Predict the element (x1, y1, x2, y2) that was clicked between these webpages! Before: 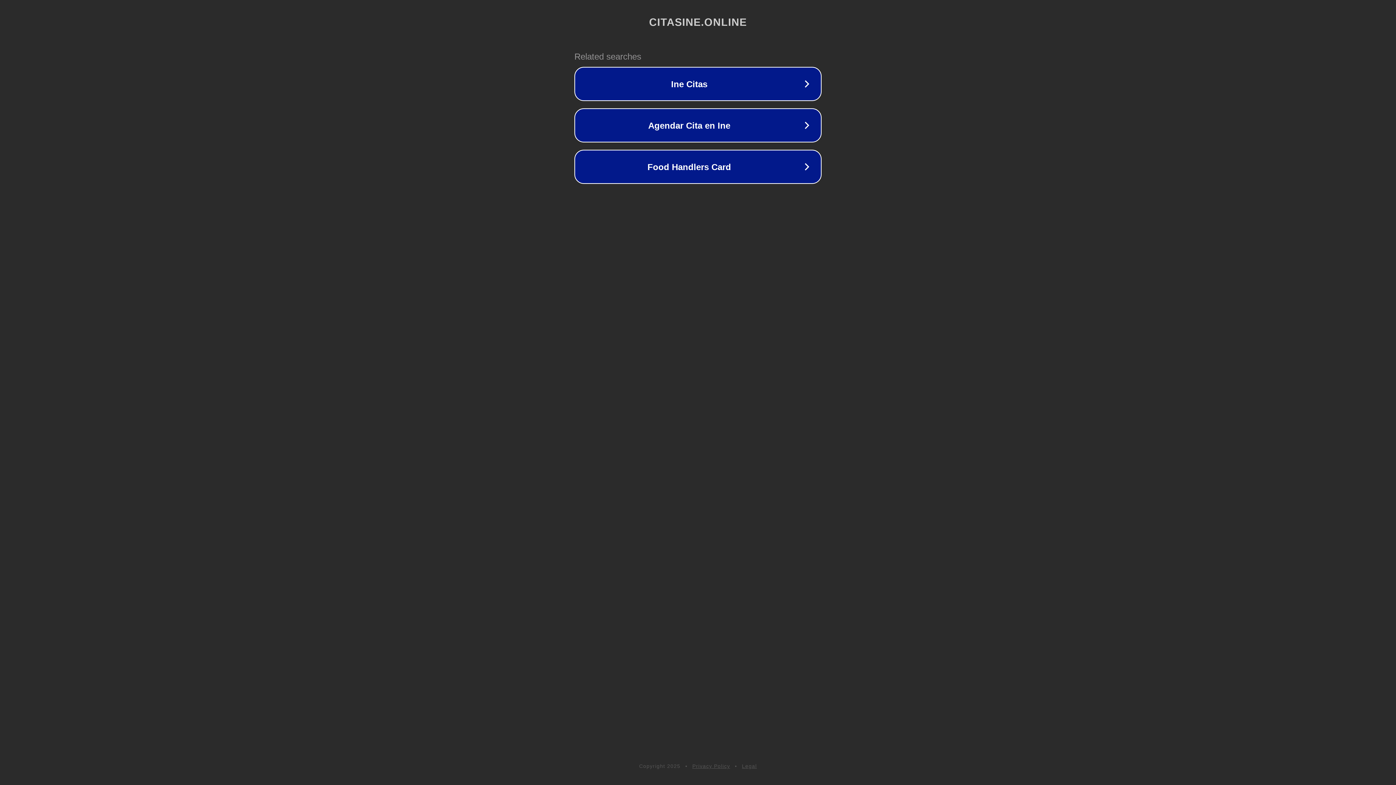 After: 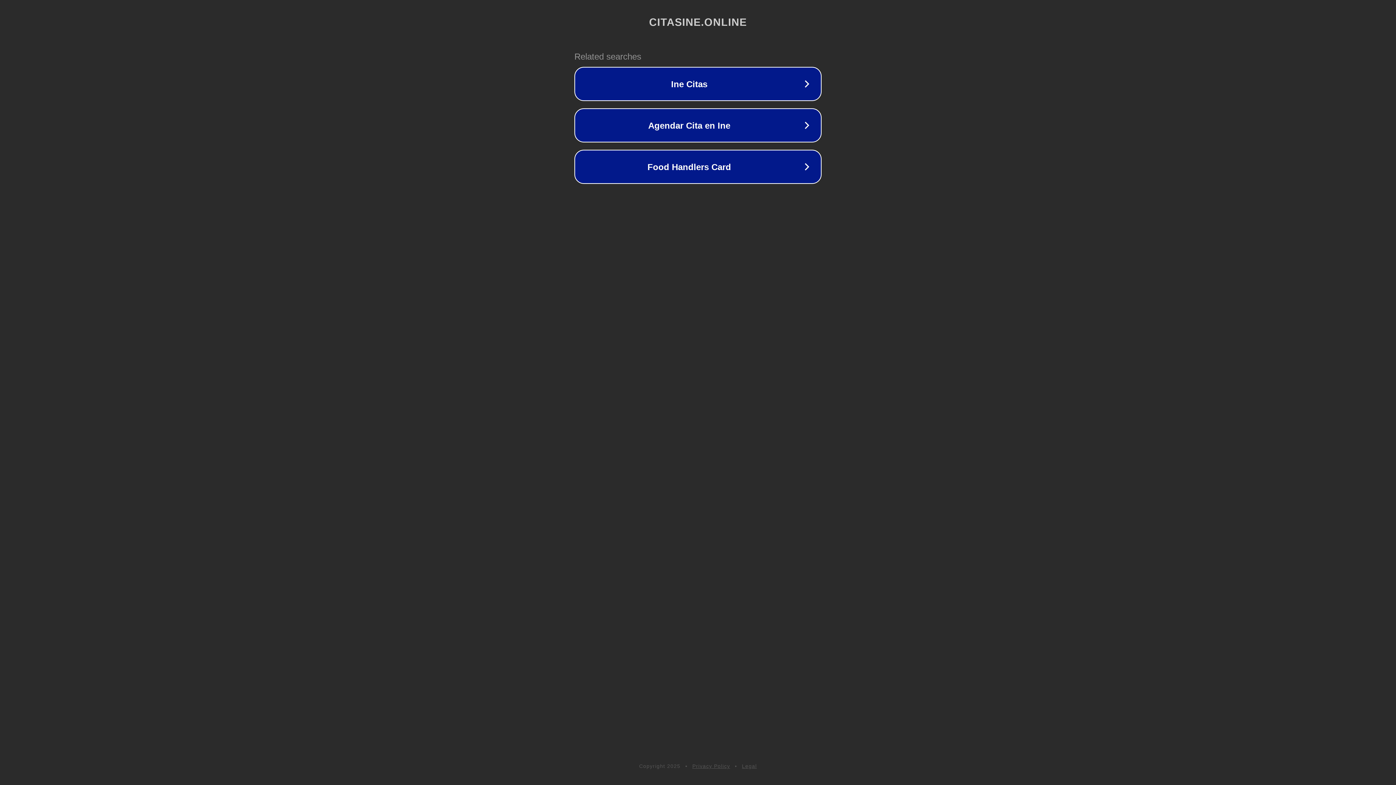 Action: bbox: (692, 763, 730, 769) label: Privacy Policy